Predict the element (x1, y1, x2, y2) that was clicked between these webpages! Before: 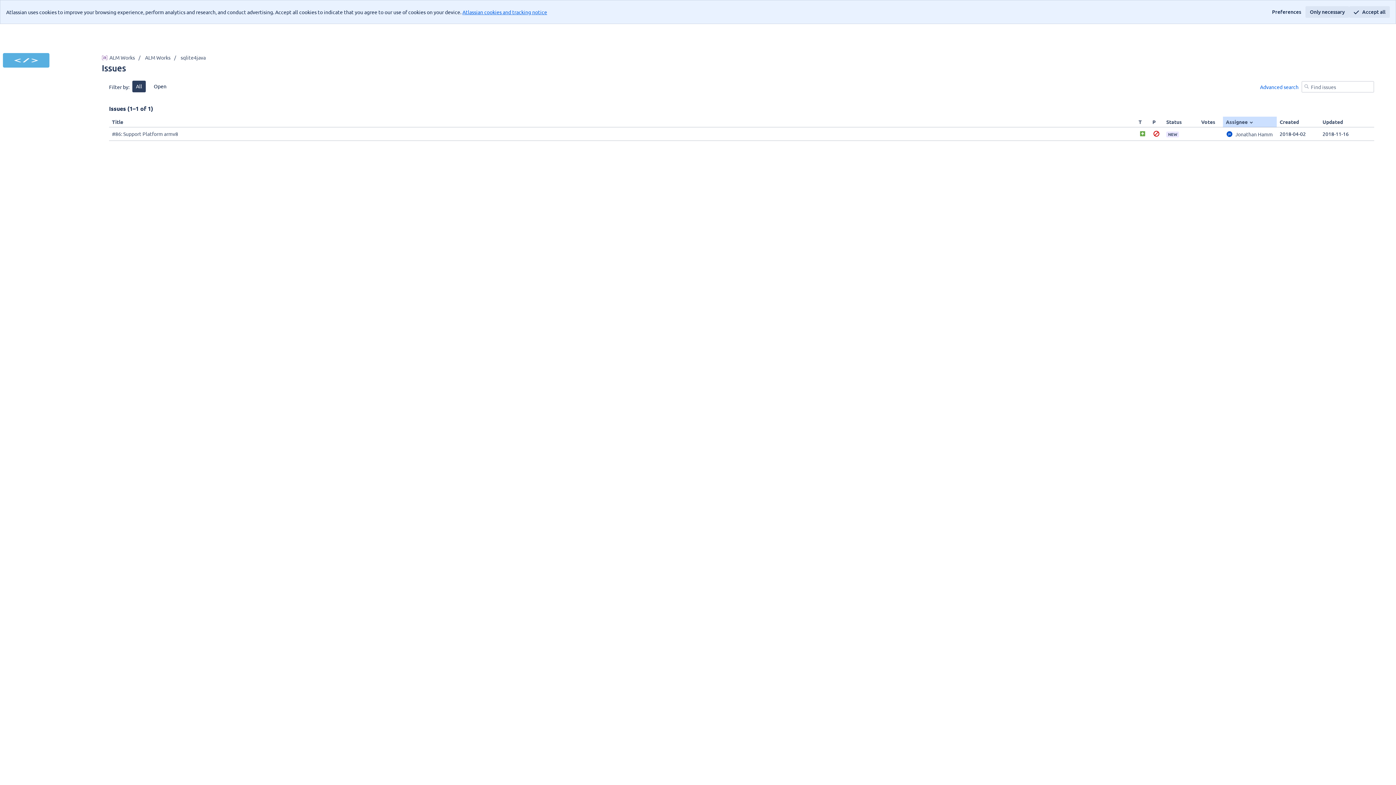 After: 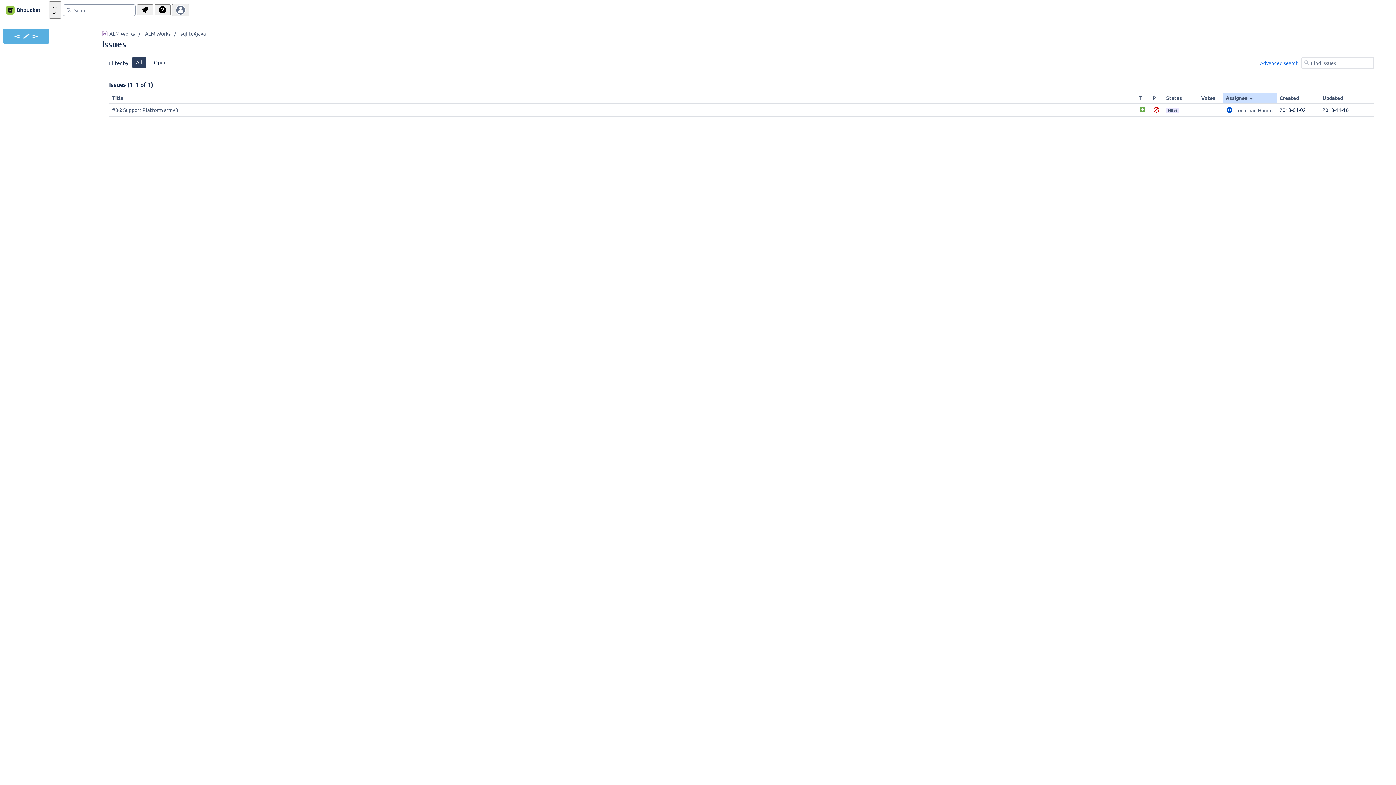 Action: bbox: (1349, 6, 1390, 17) label: Accept all